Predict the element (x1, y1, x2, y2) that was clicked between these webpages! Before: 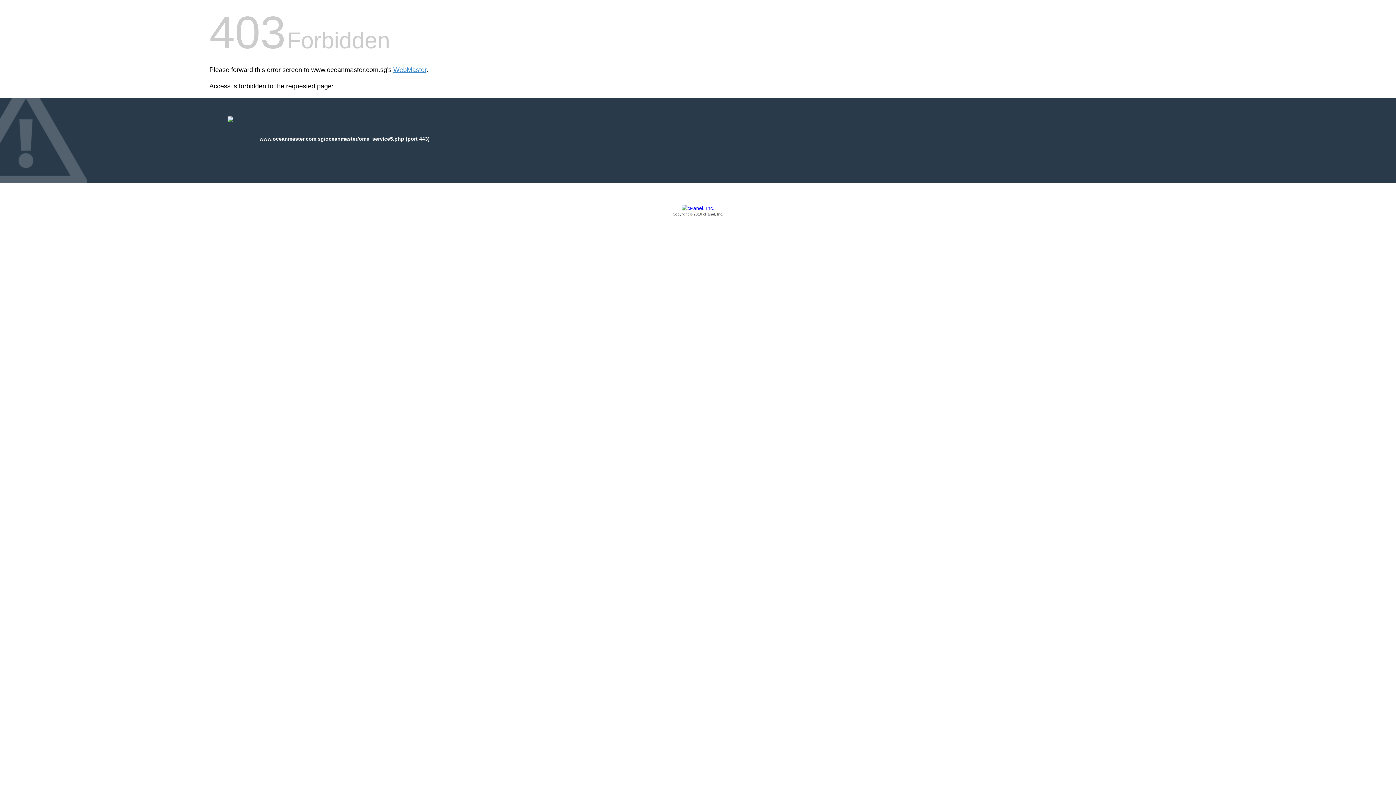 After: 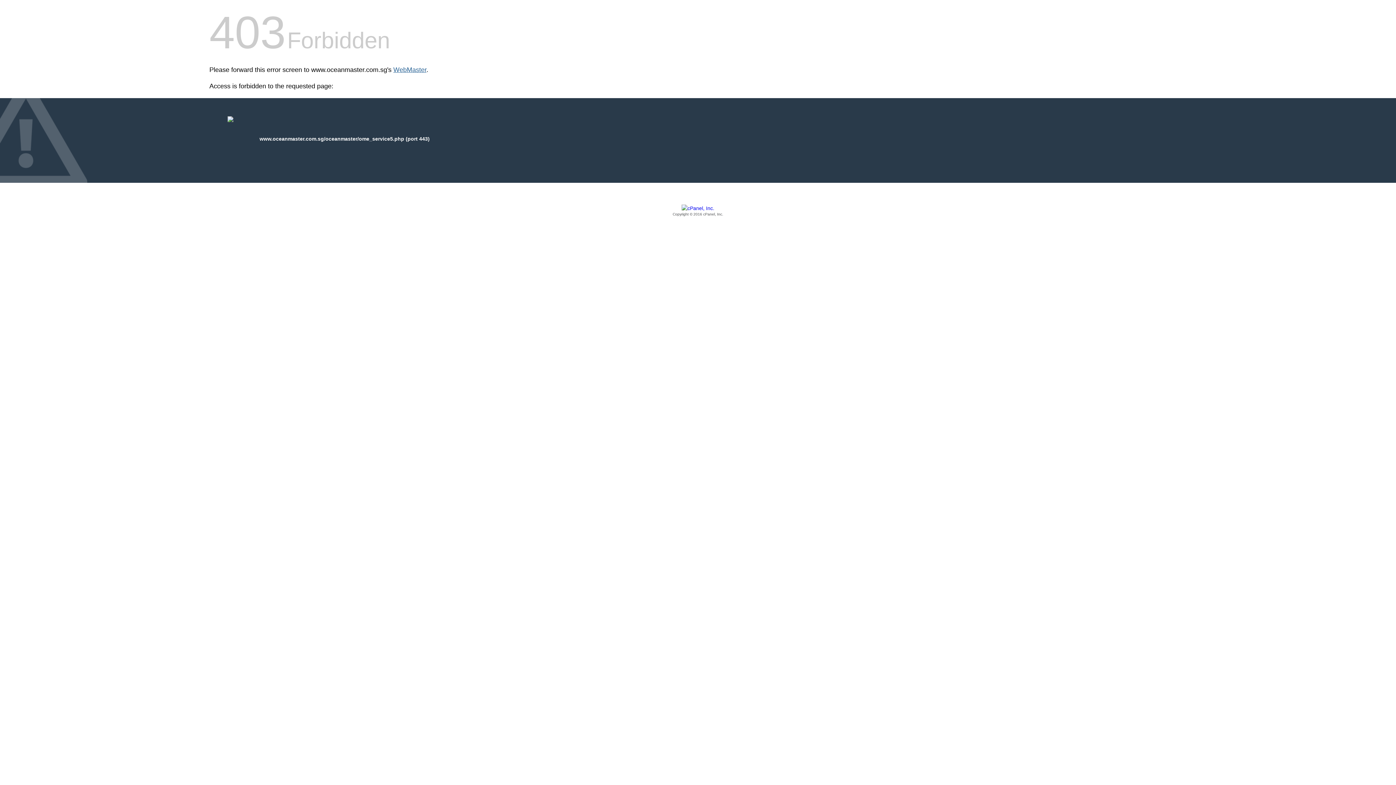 Action: label: WebMaster bbox: (393, 66, 426, 73)